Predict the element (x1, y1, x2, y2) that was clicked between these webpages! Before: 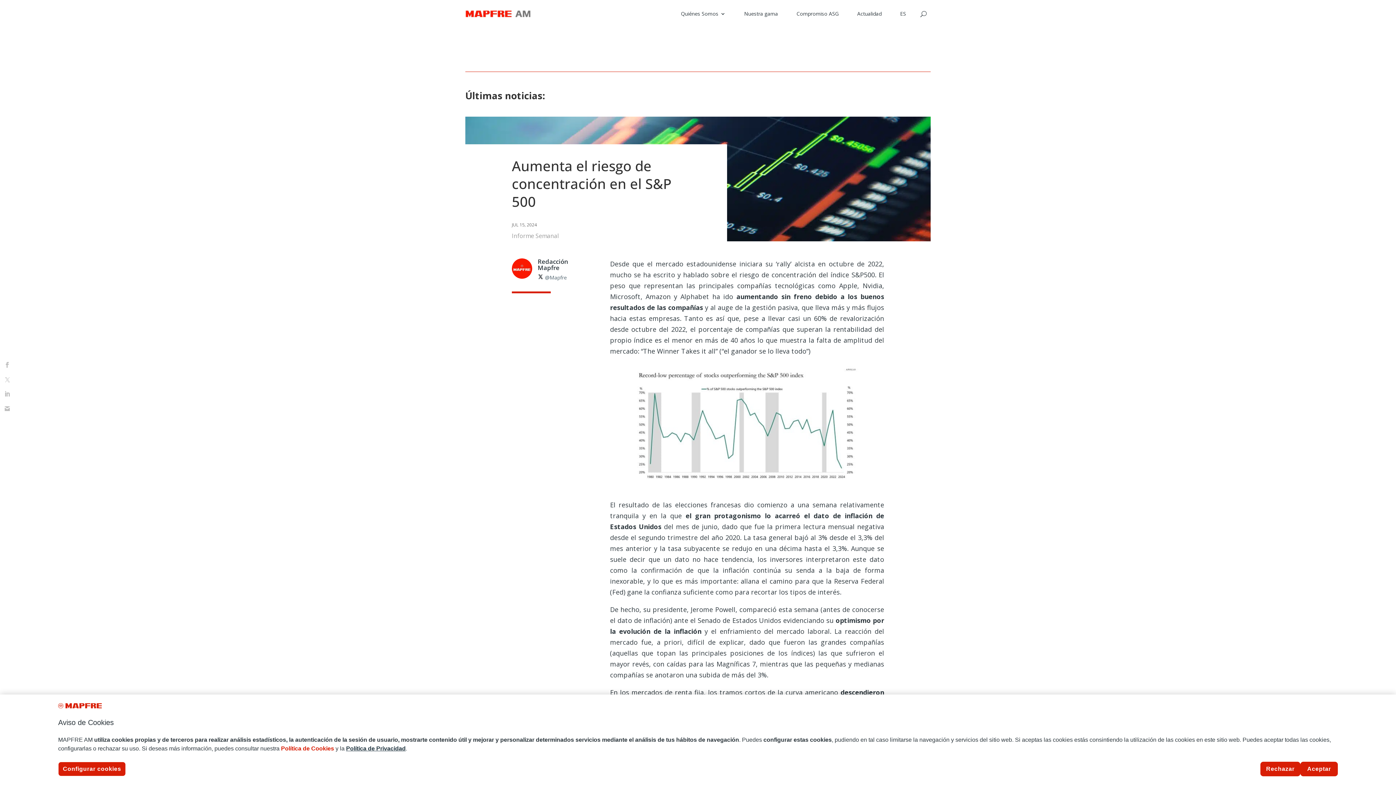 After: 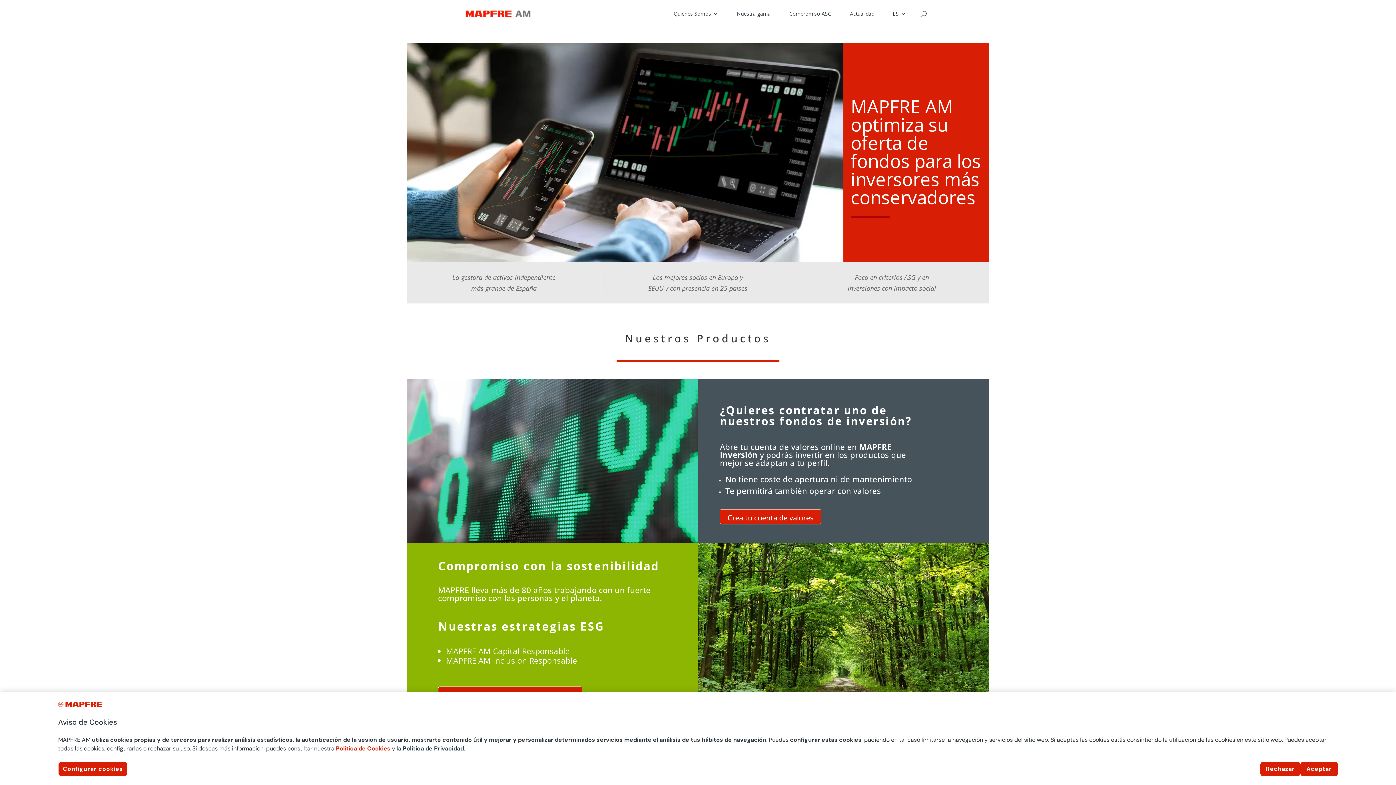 Action: bbox: (465, 9, 530, 17)